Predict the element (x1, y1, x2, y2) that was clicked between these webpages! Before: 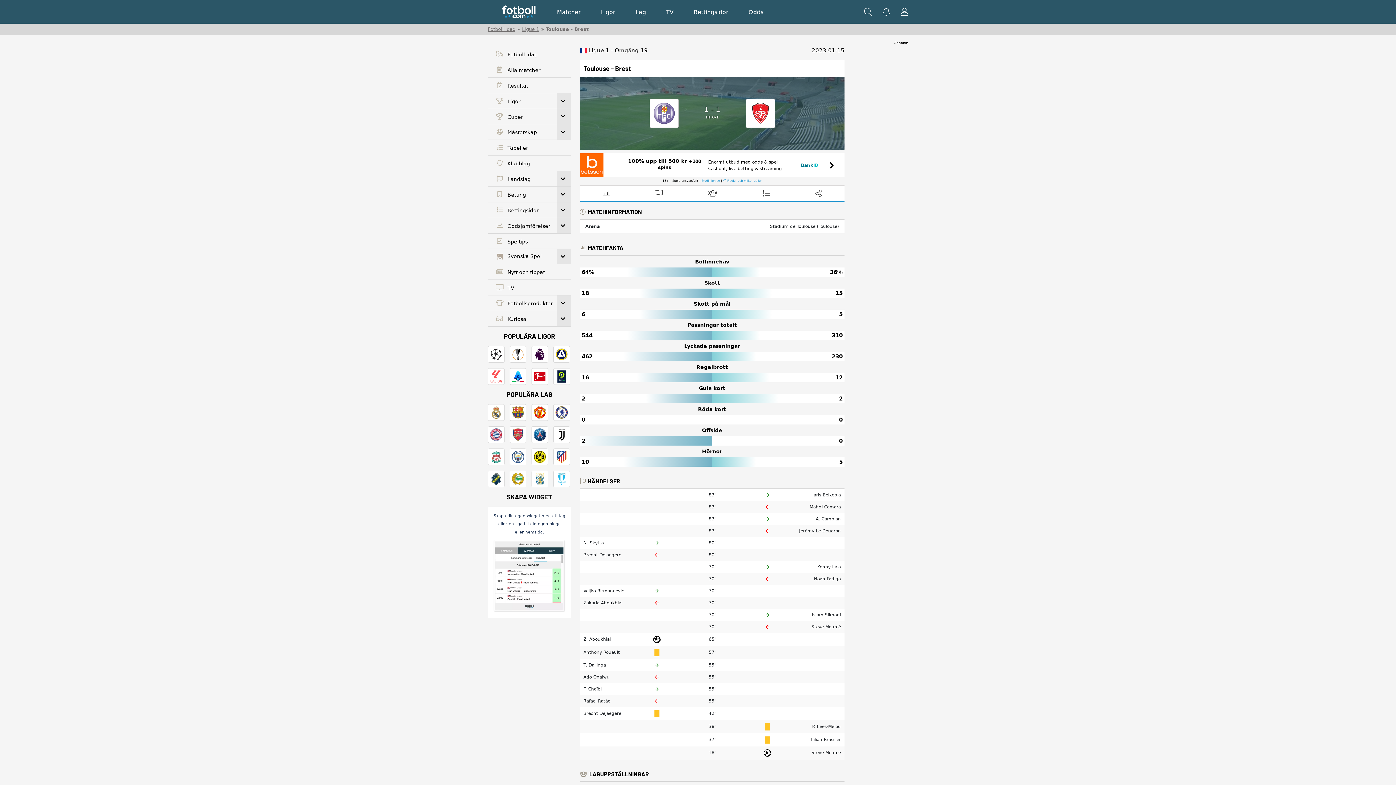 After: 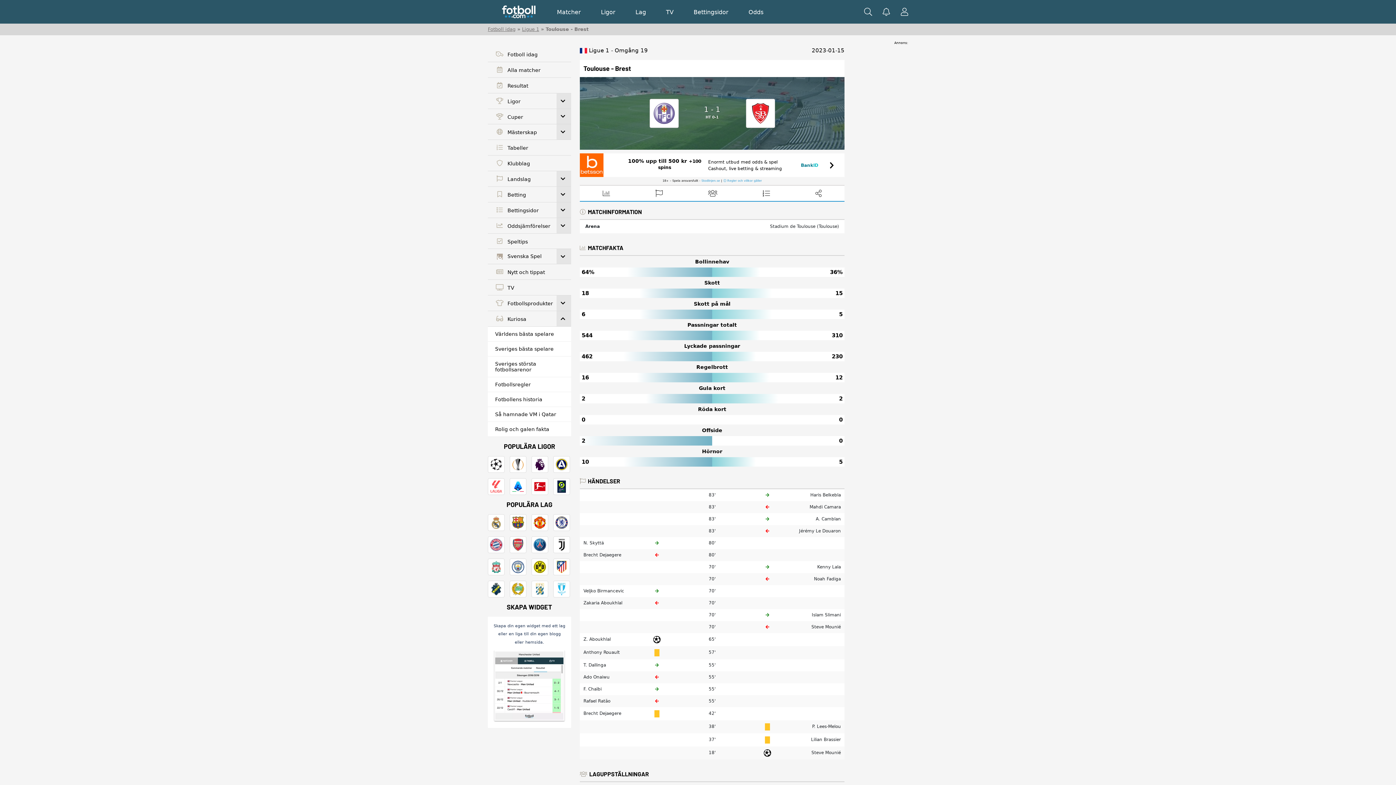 Action: label: Toggle Submenu bbox: (556, 311, 571, 326)